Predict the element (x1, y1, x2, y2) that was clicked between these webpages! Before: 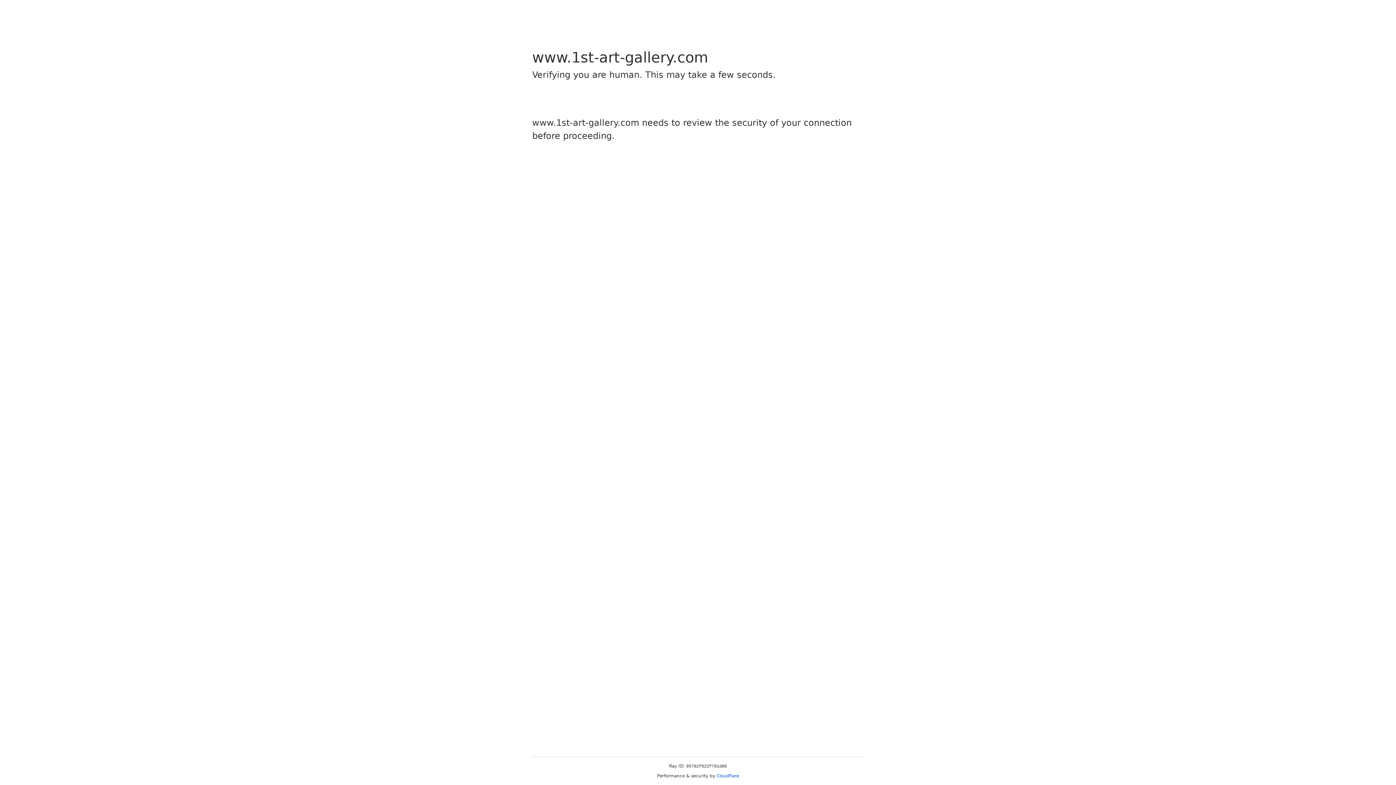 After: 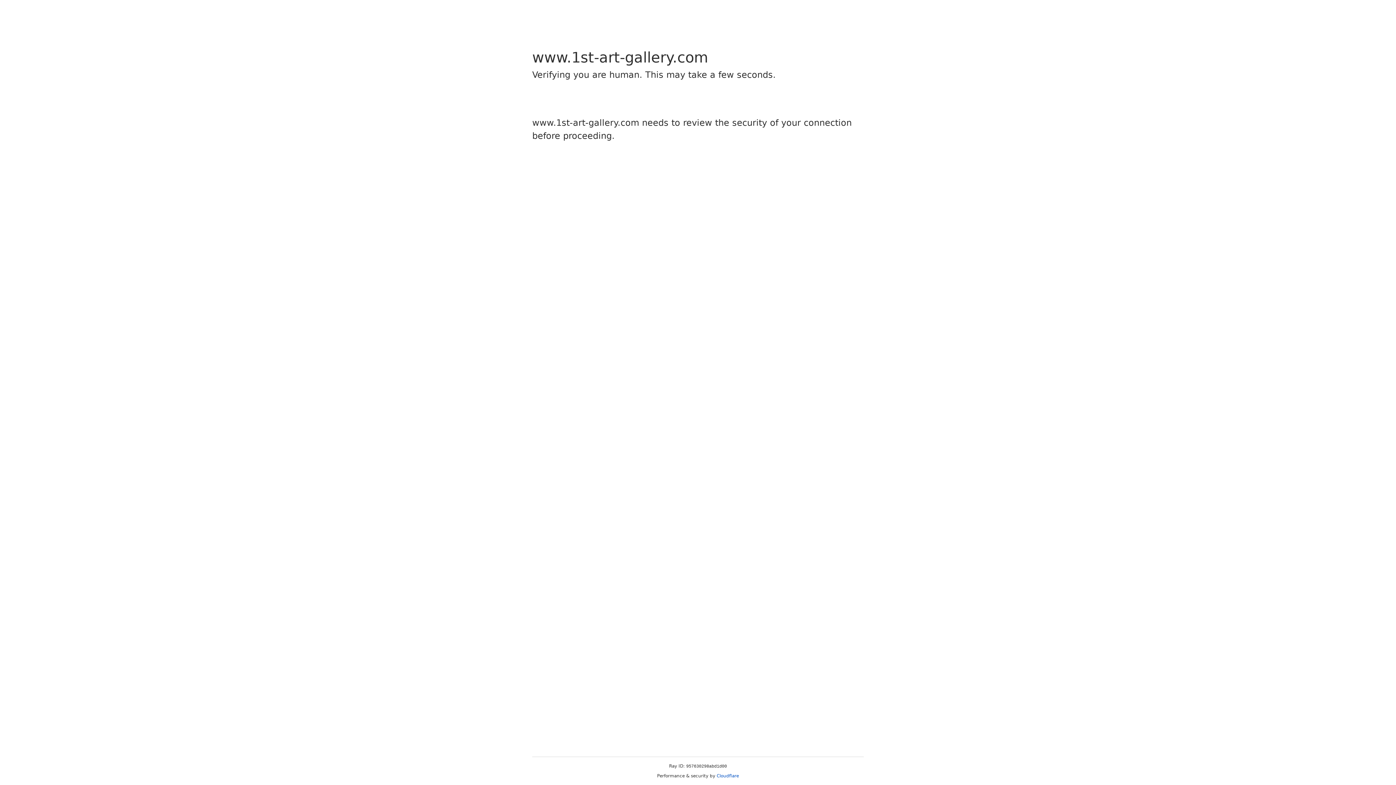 Action: bbox: (716, 773, 739, 778) label: Cloudflare